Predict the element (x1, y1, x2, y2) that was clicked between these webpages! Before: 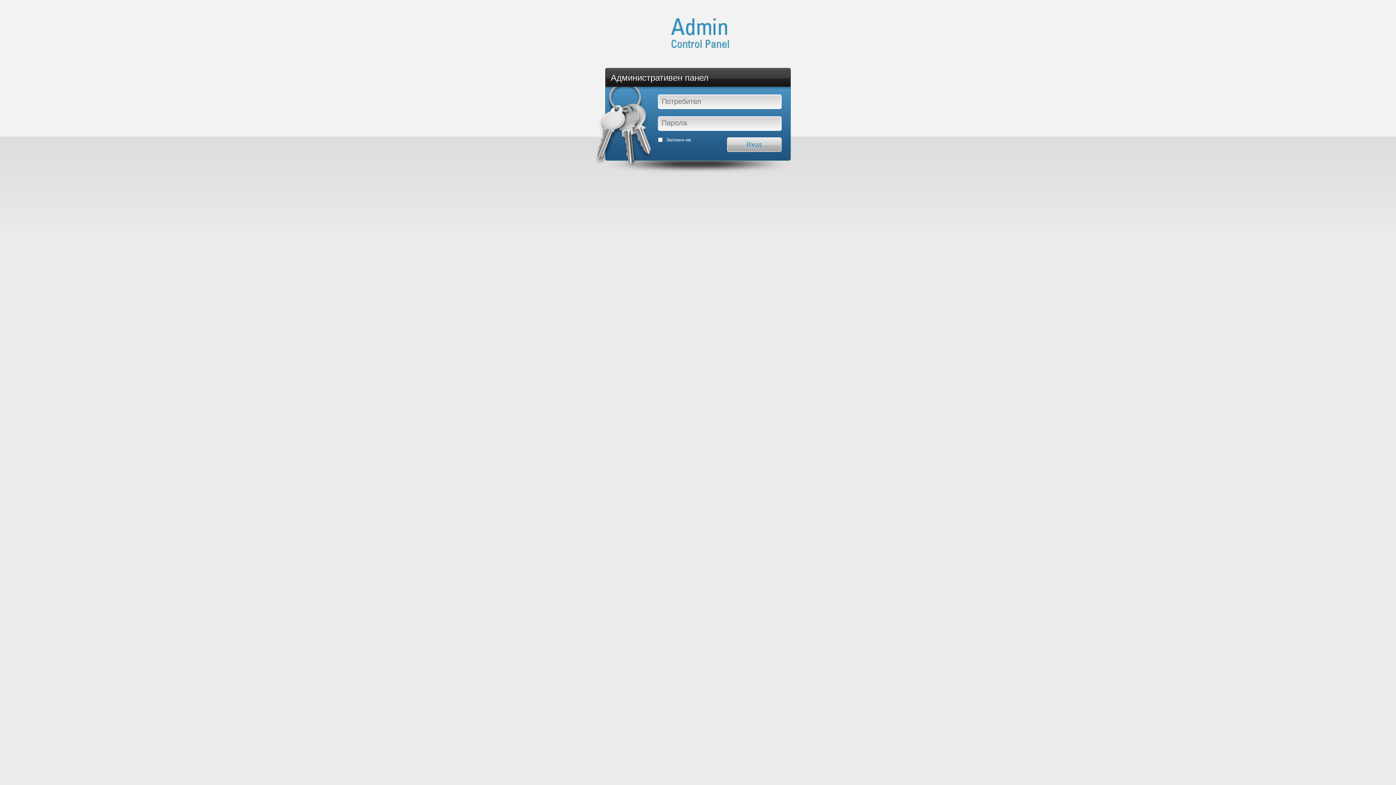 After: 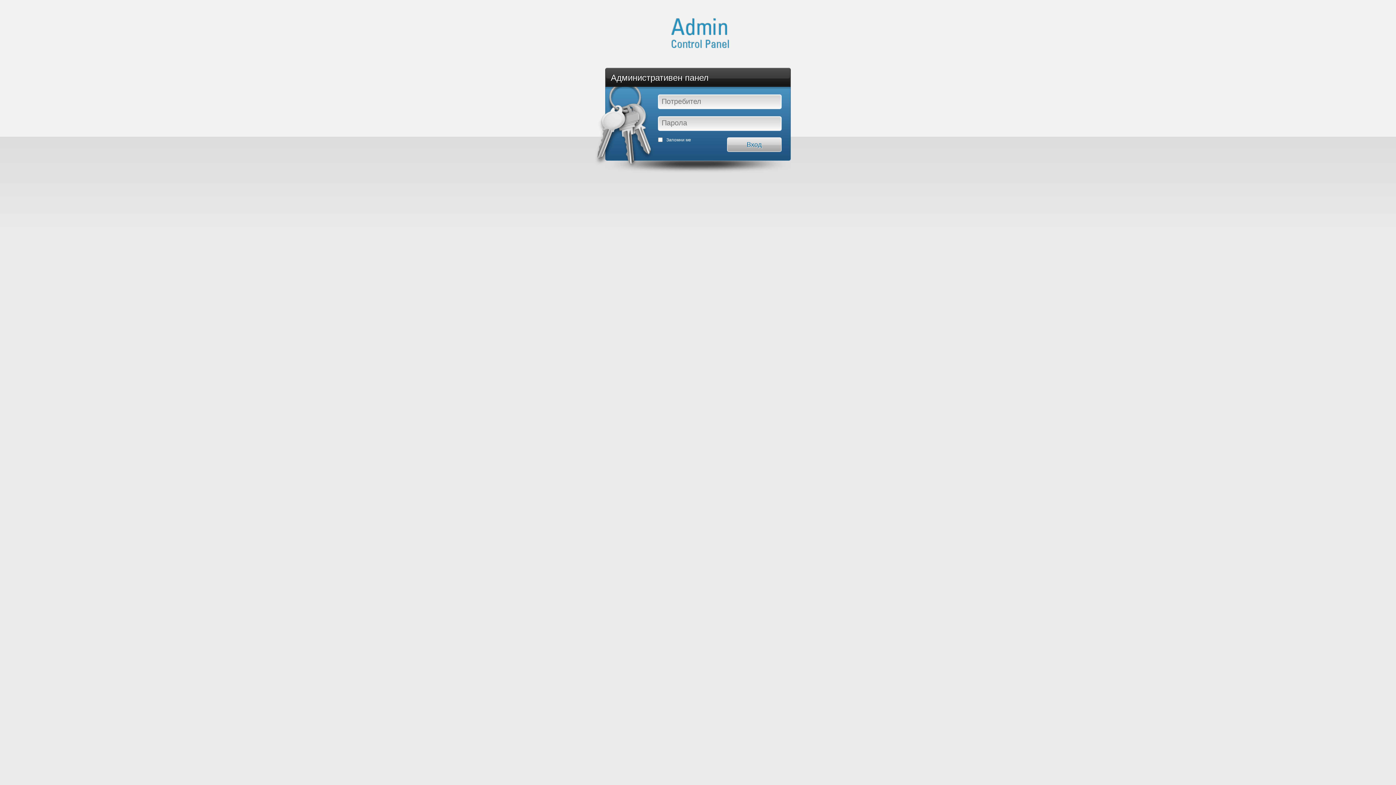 Action: bbox: (643, 0, 752, 67)